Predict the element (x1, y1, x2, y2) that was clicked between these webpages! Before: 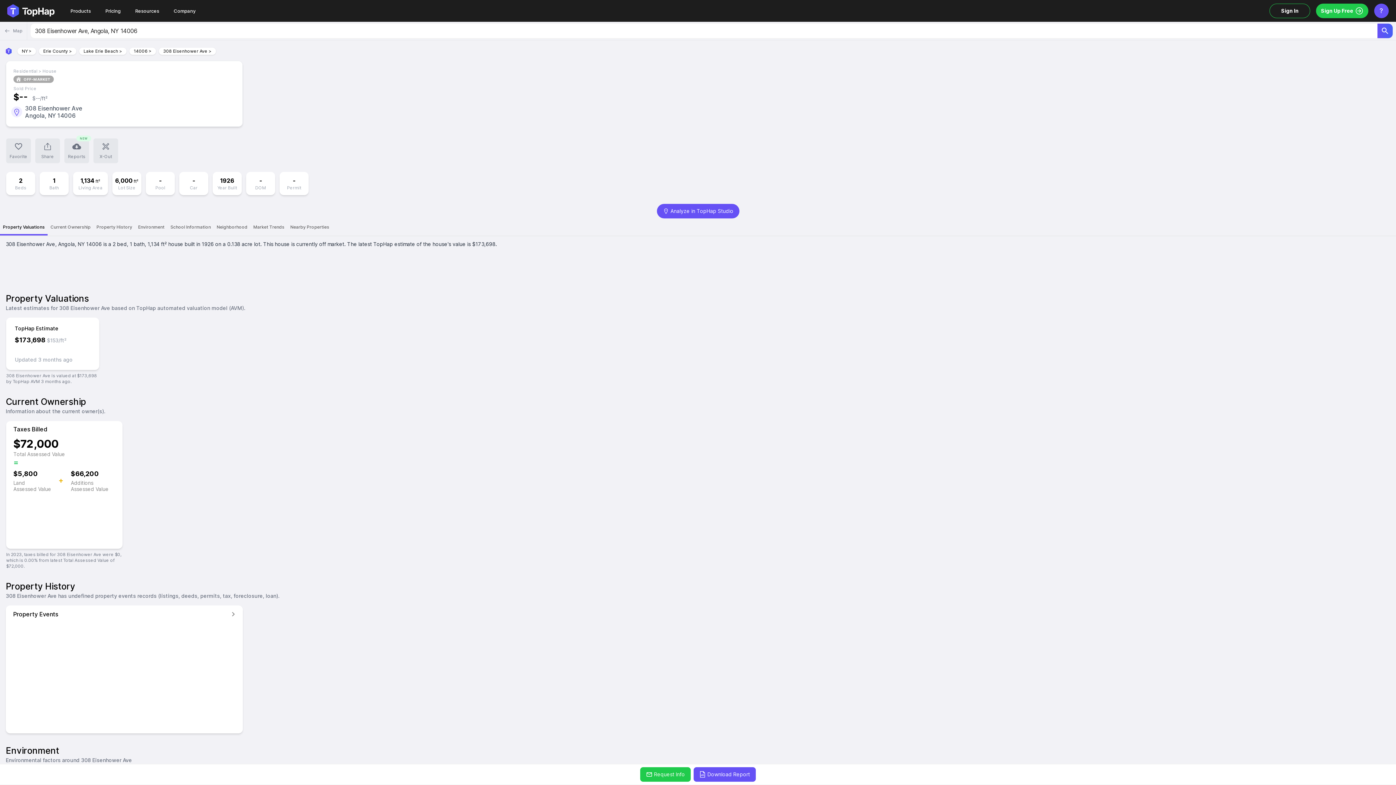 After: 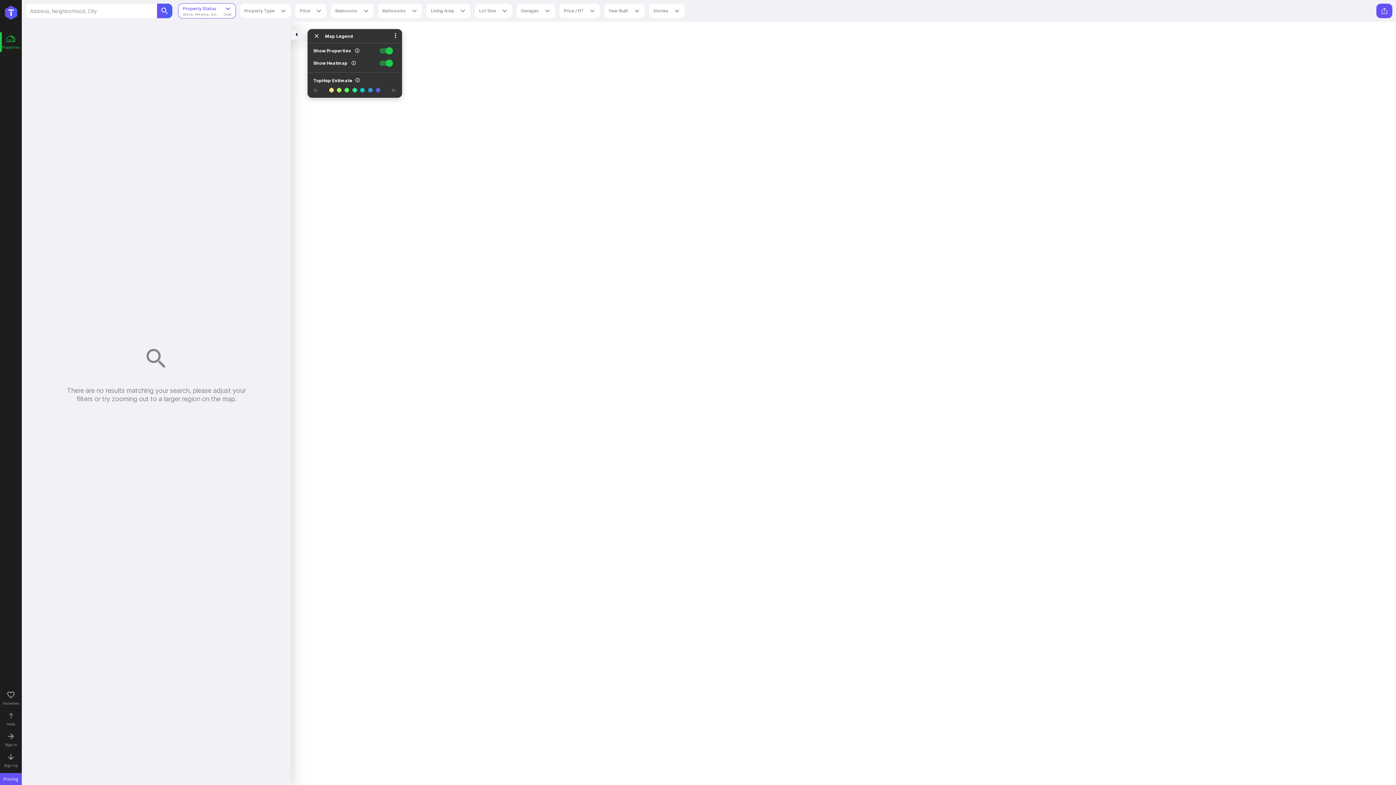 Action: bbox: (17, 47, 36, 54) label: NY >